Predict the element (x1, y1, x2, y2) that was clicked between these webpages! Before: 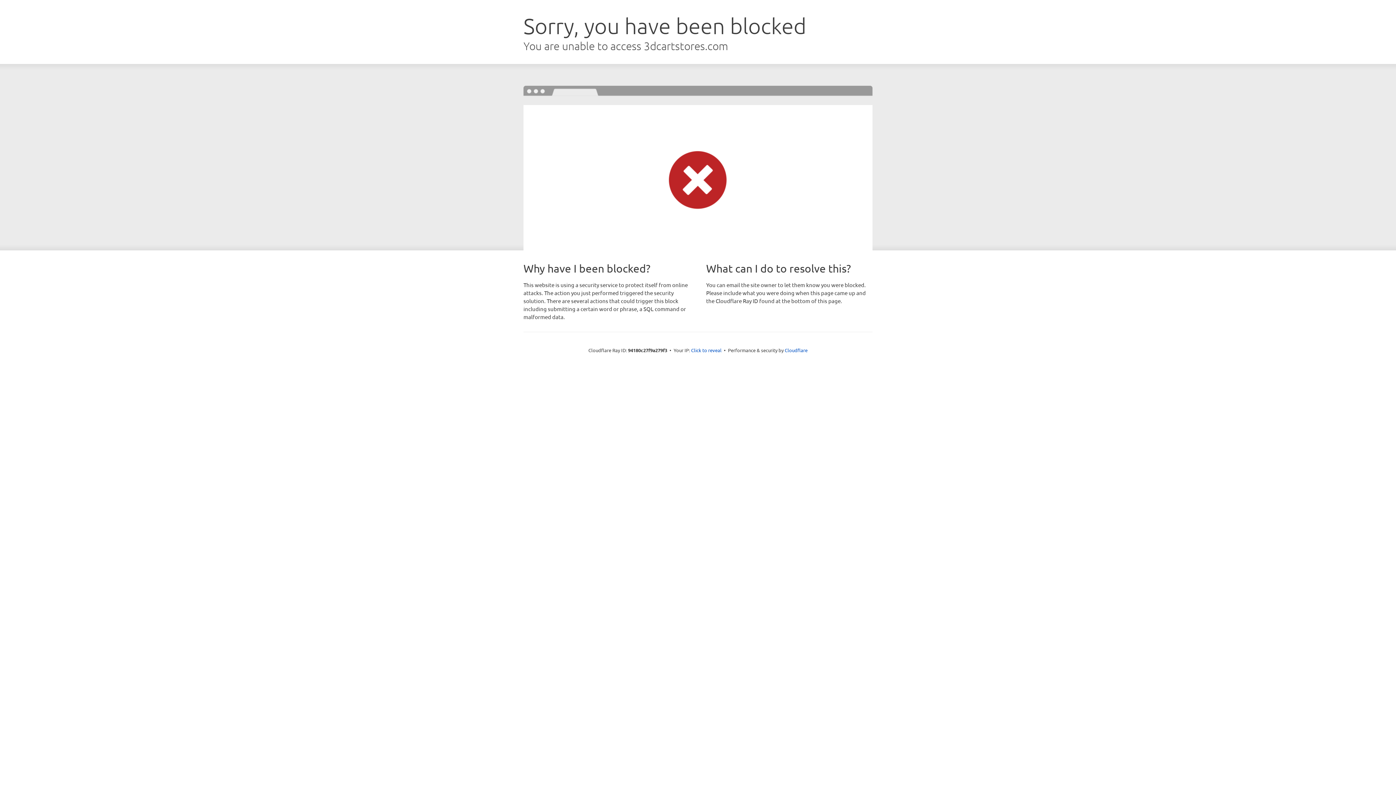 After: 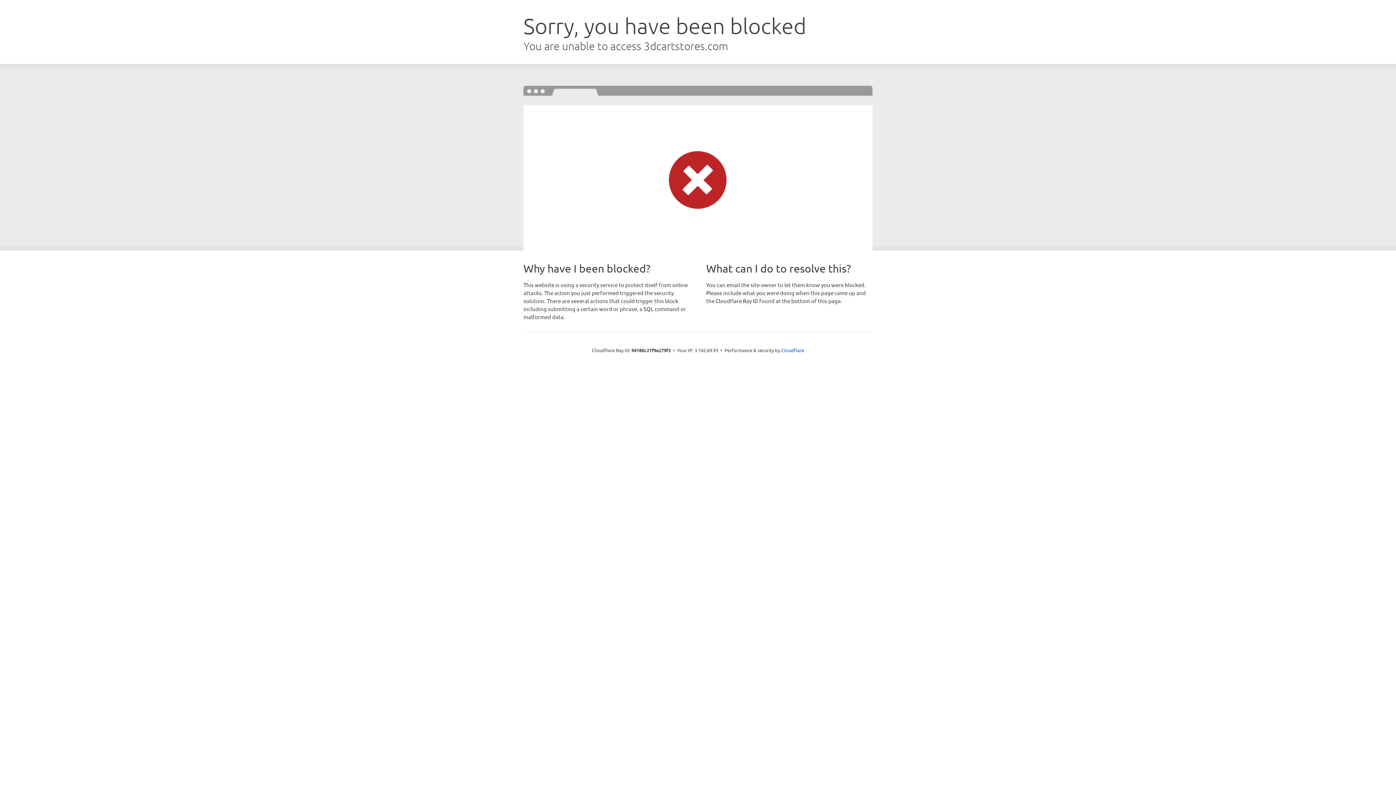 Action: label: Click to reveal bbox: (691, 346, 721, 353)